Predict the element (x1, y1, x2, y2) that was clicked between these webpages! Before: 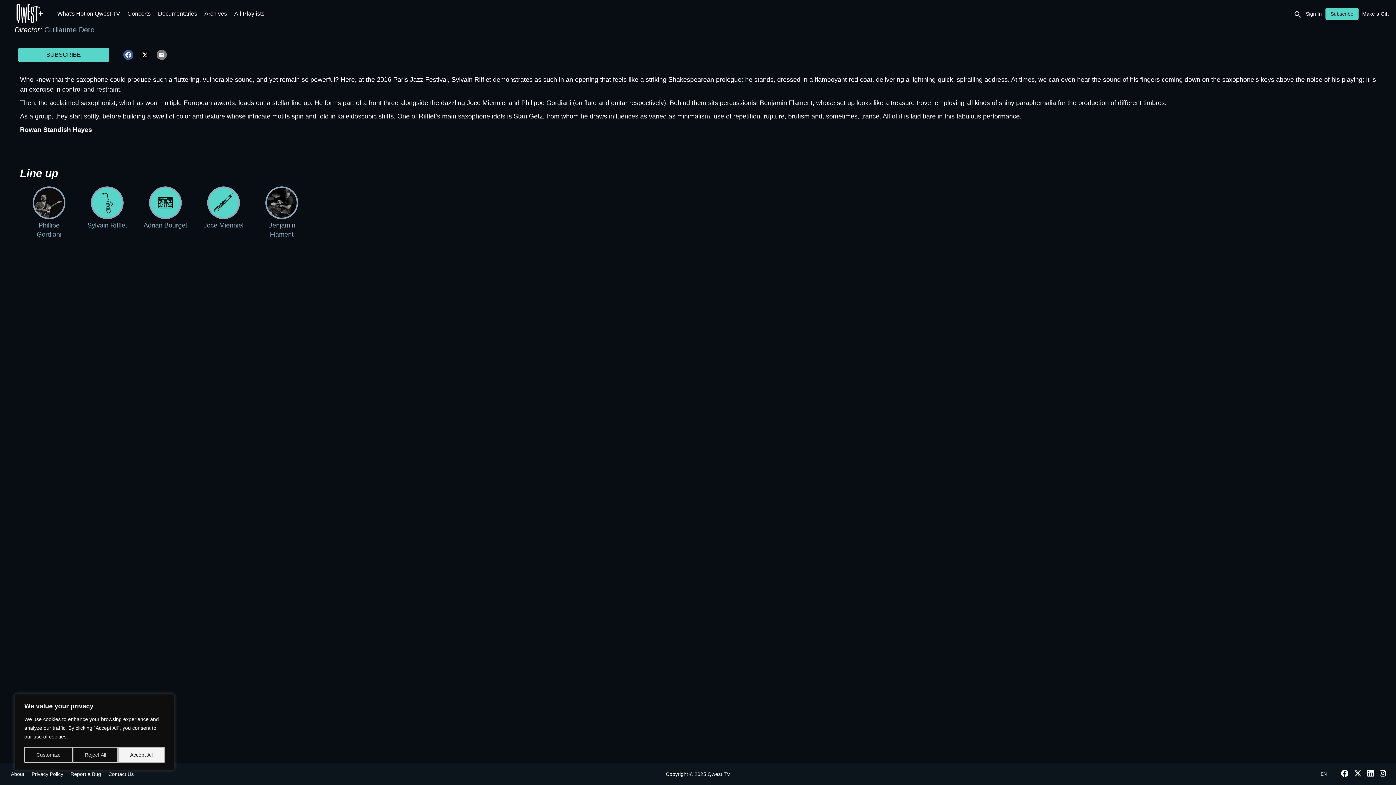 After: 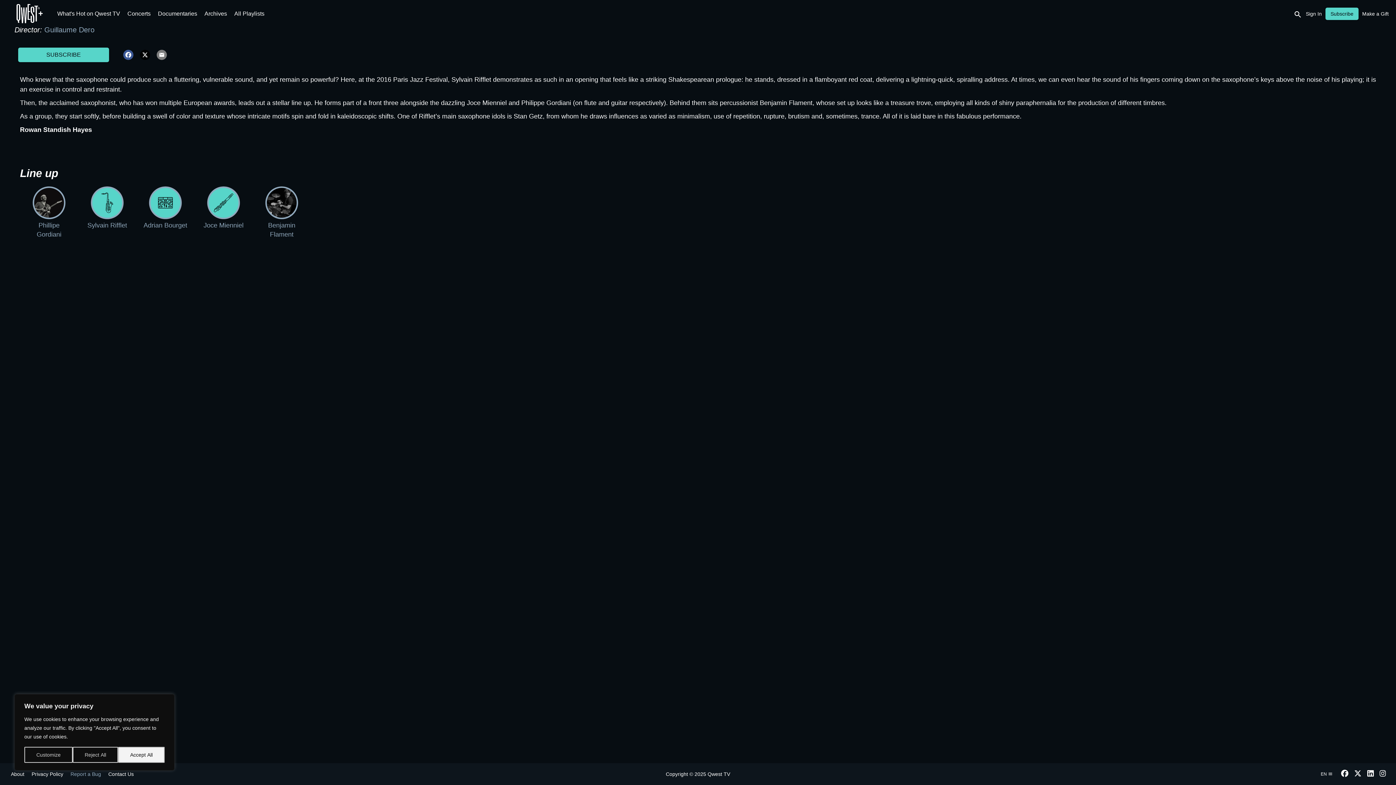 Action: bbox: (70, 771, 101, 777) label: Report a Bug